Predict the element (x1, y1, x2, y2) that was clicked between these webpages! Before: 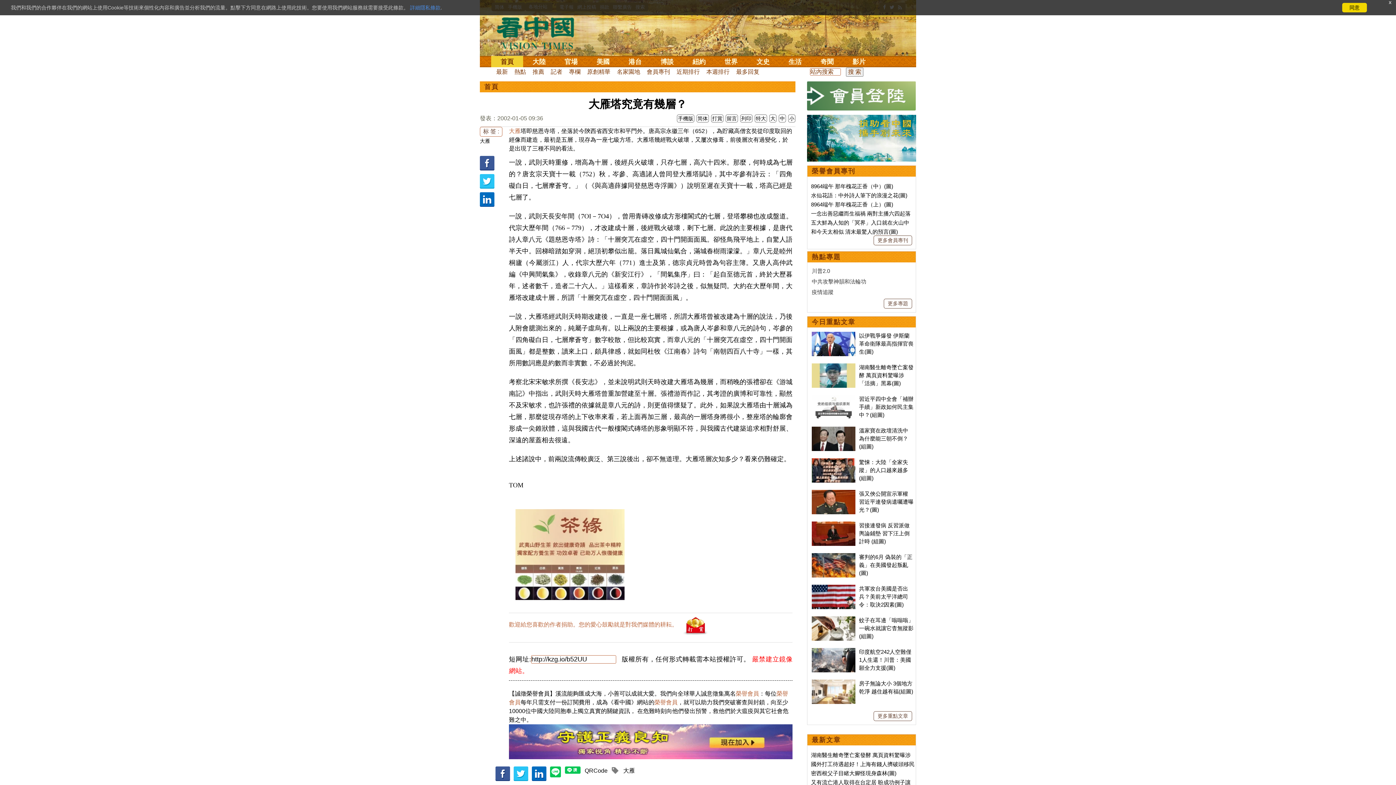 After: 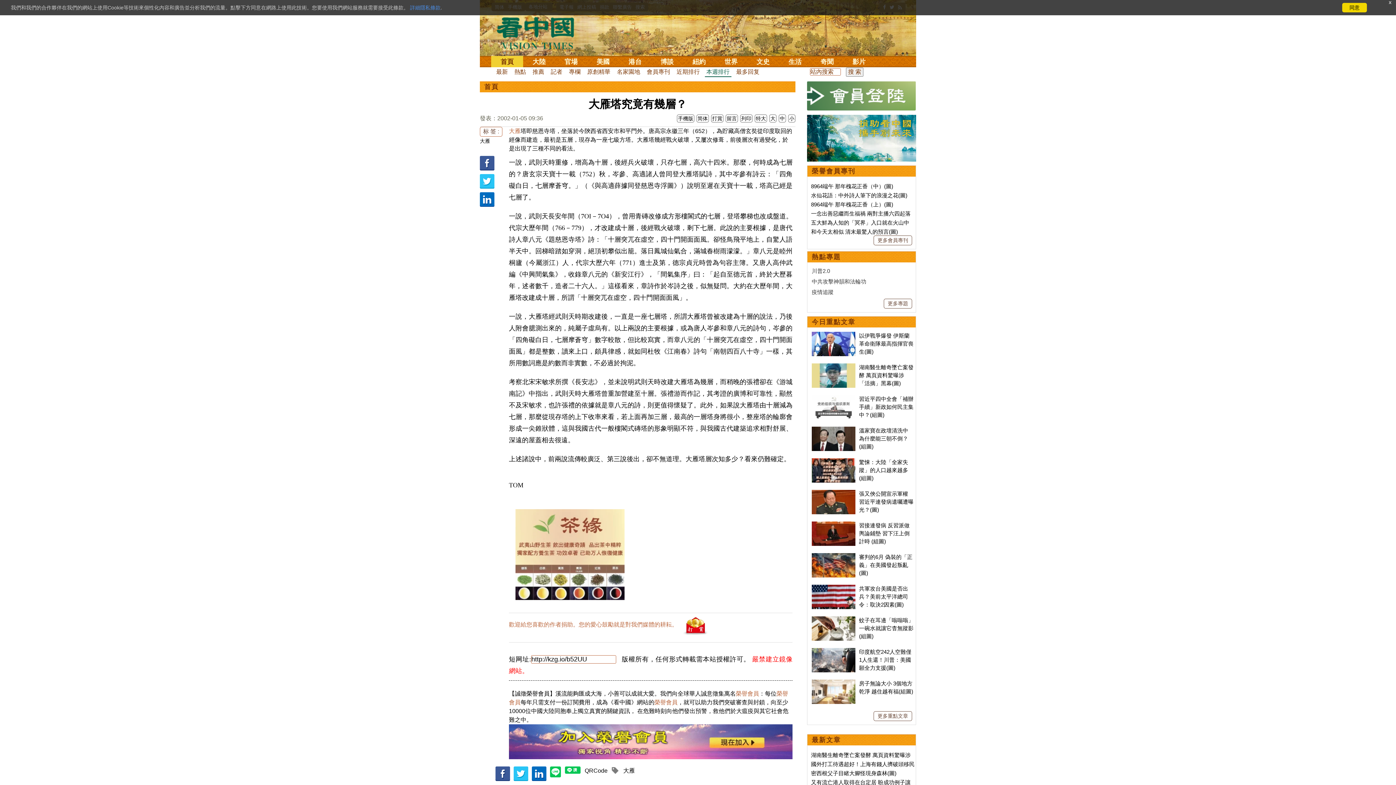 Action: label: 本週排行 bbox: (705, 67, 731, 76)